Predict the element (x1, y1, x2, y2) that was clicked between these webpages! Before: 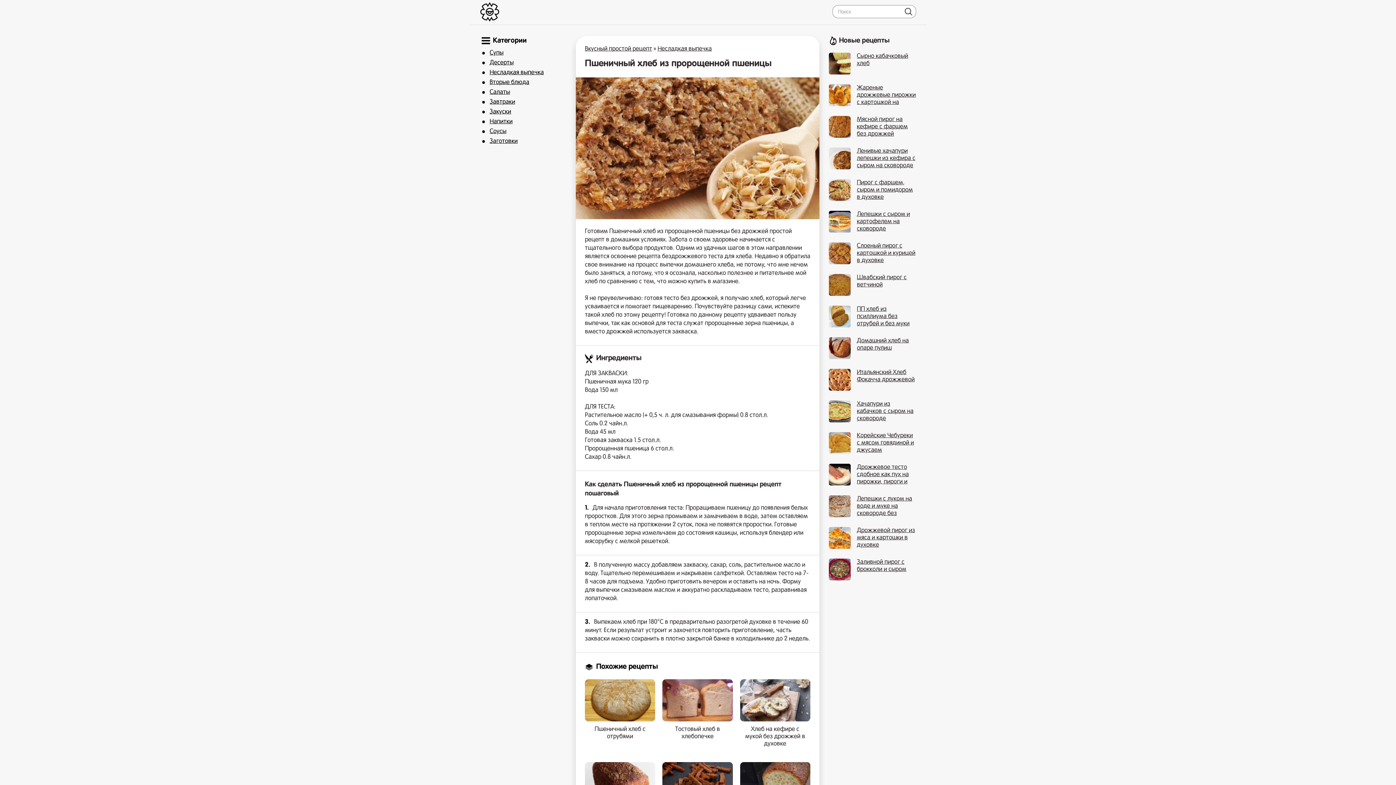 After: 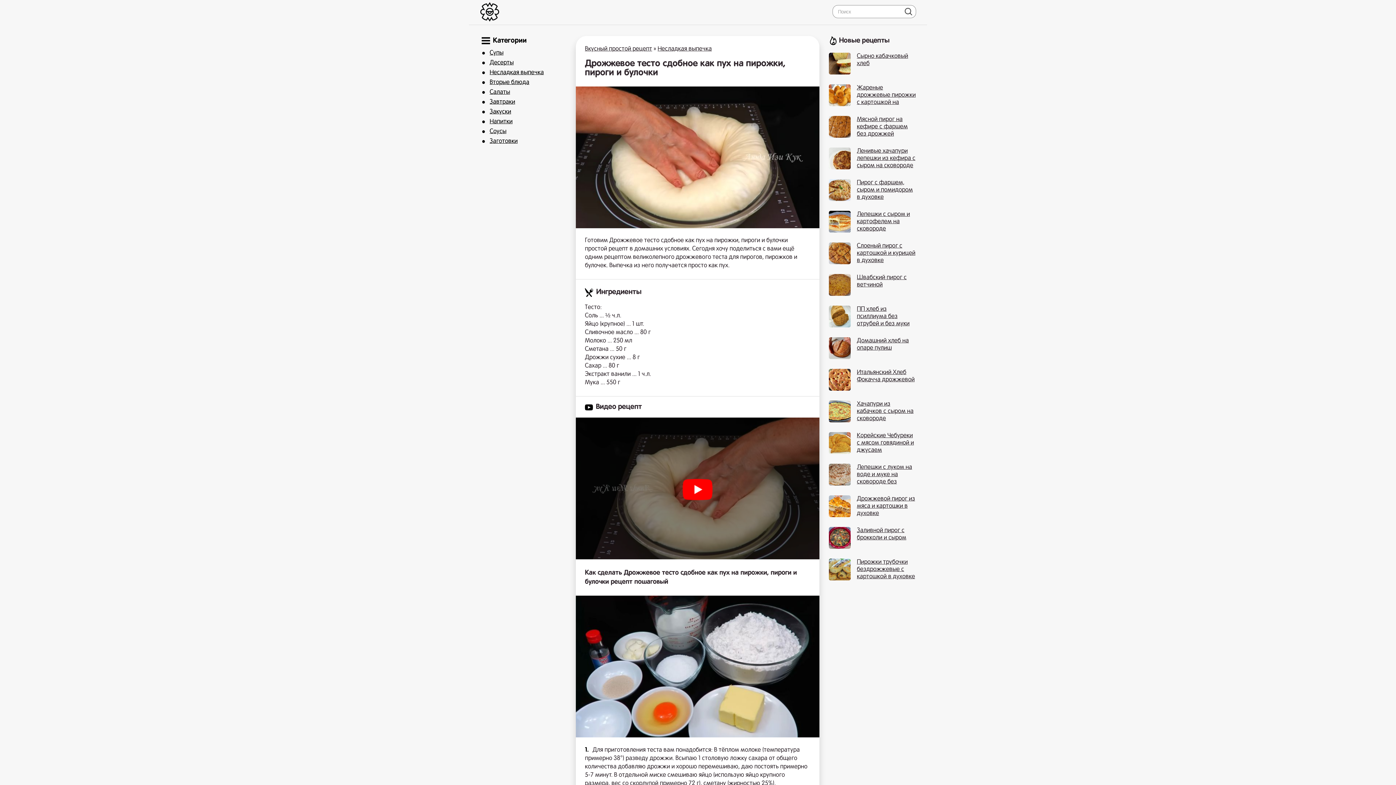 Action: label: Дрожжевое тесто сдобное как пух на пирожки, пироги и булочки bbox: (829, 464, 916, 486)